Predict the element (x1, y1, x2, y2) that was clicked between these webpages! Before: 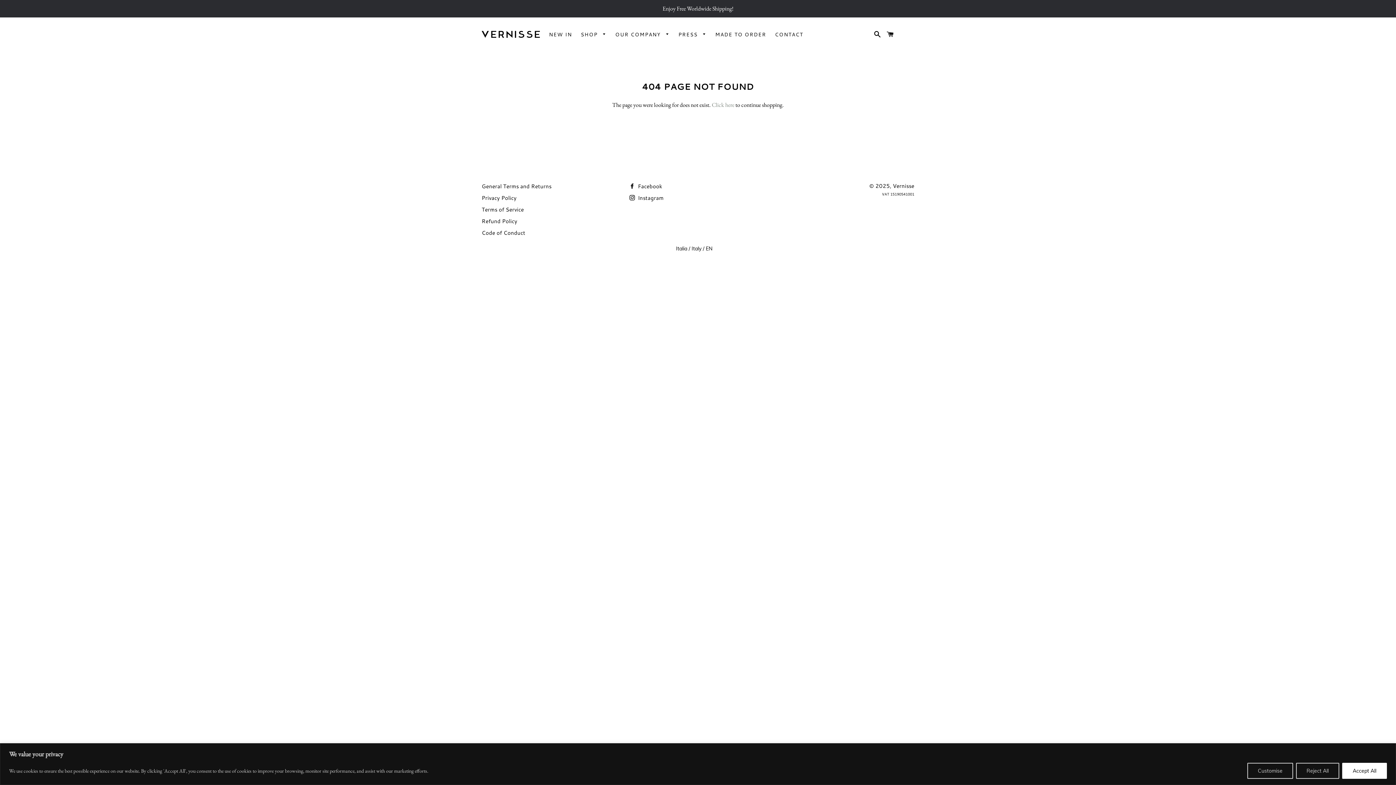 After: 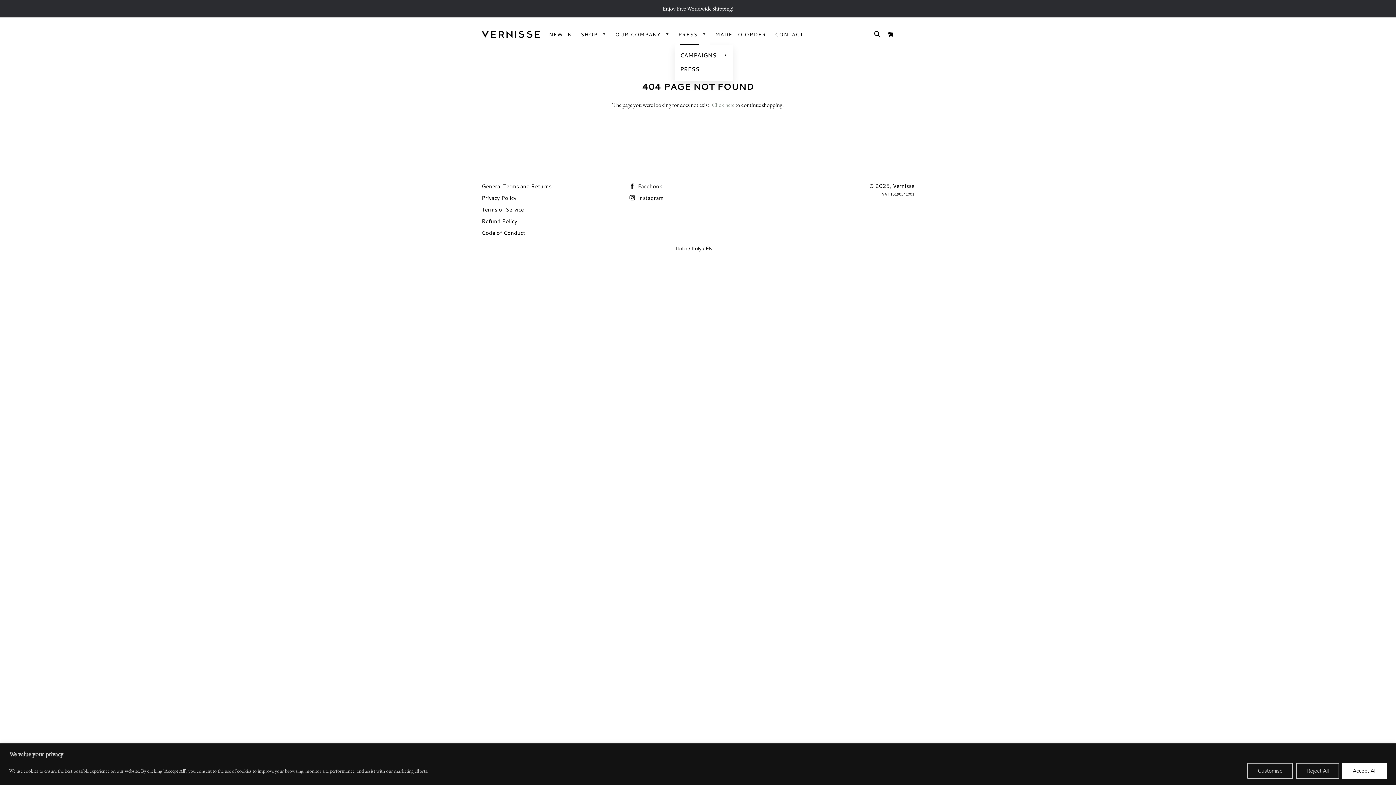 Action: label: PRESS  bbox: (674, 24, 710, 44)